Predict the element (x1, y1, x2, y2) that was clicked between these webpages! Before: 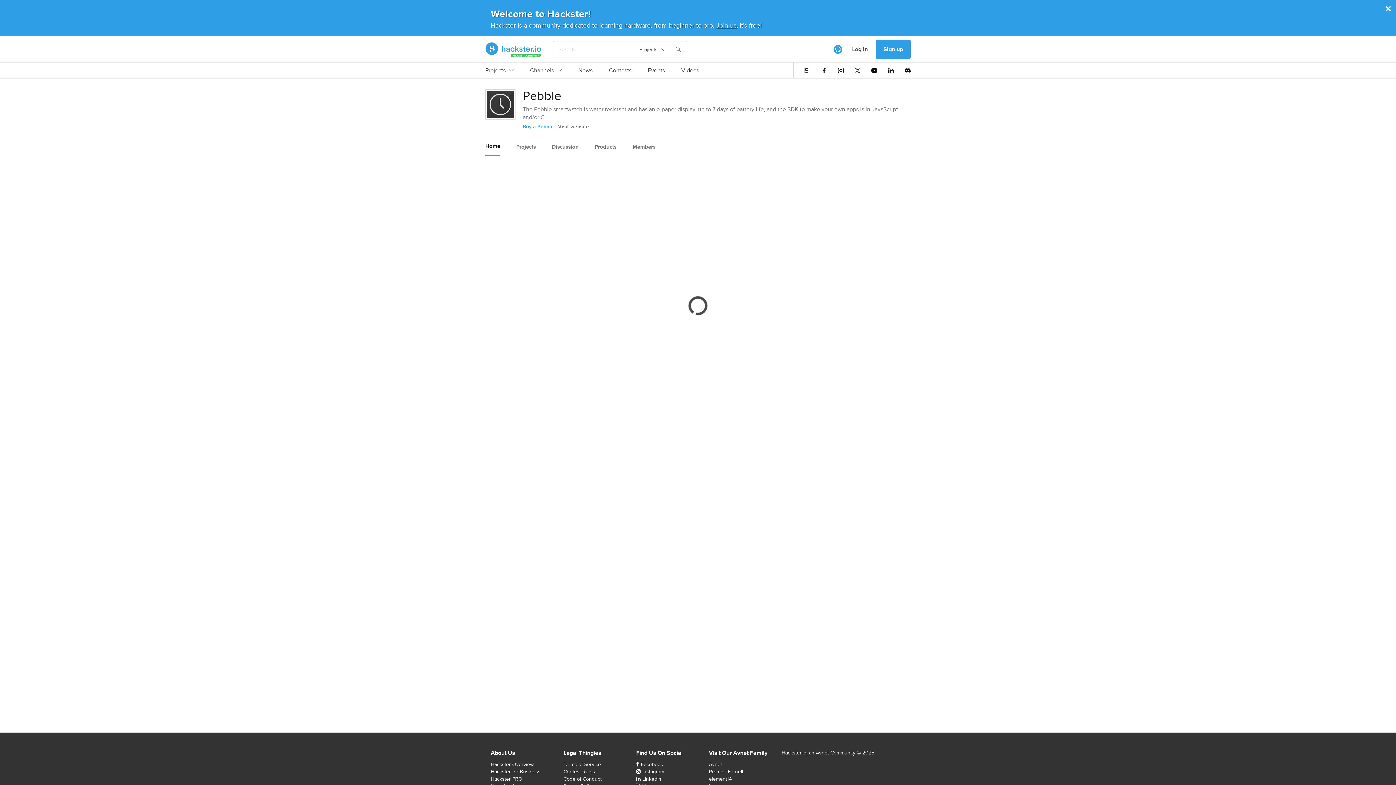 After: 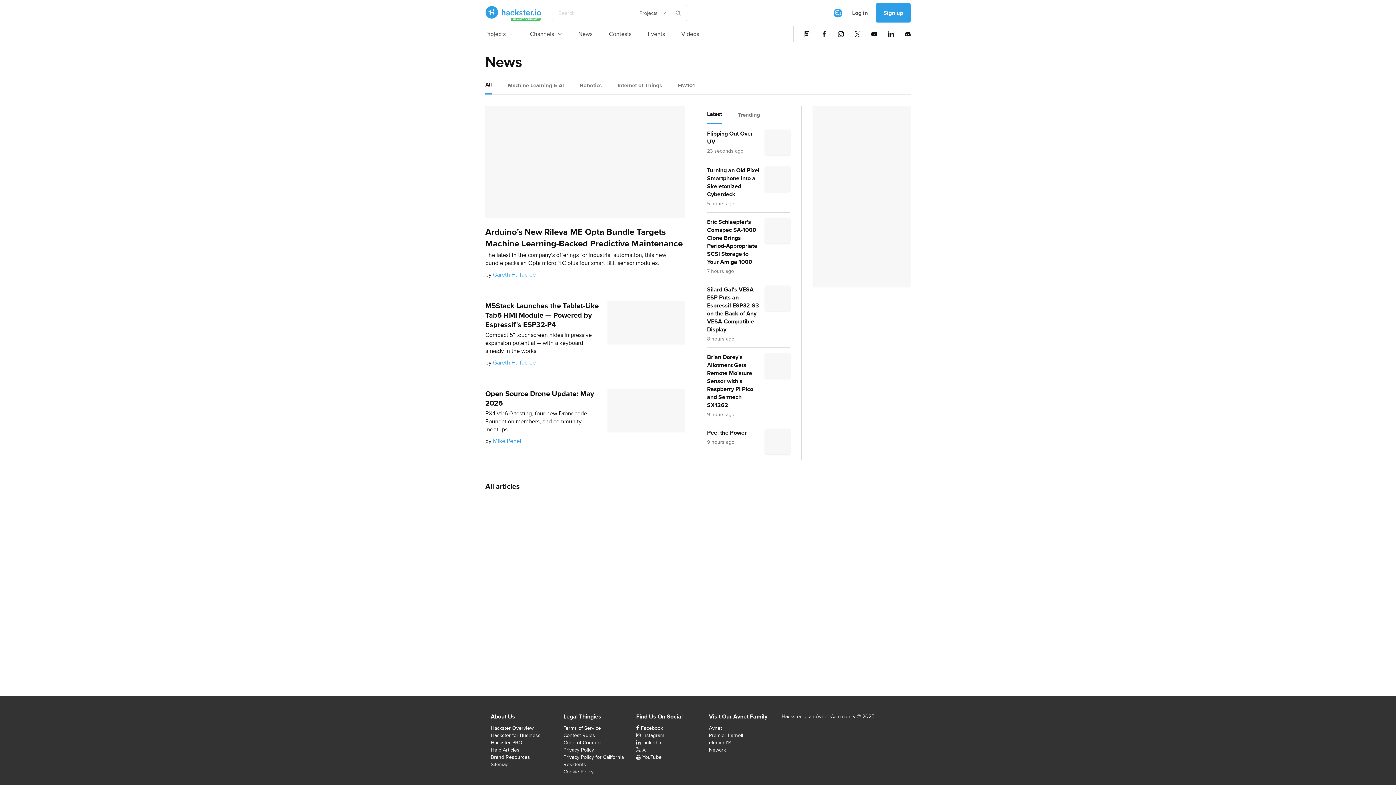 Action: label: News bbox: (578, 66, 592, 78)